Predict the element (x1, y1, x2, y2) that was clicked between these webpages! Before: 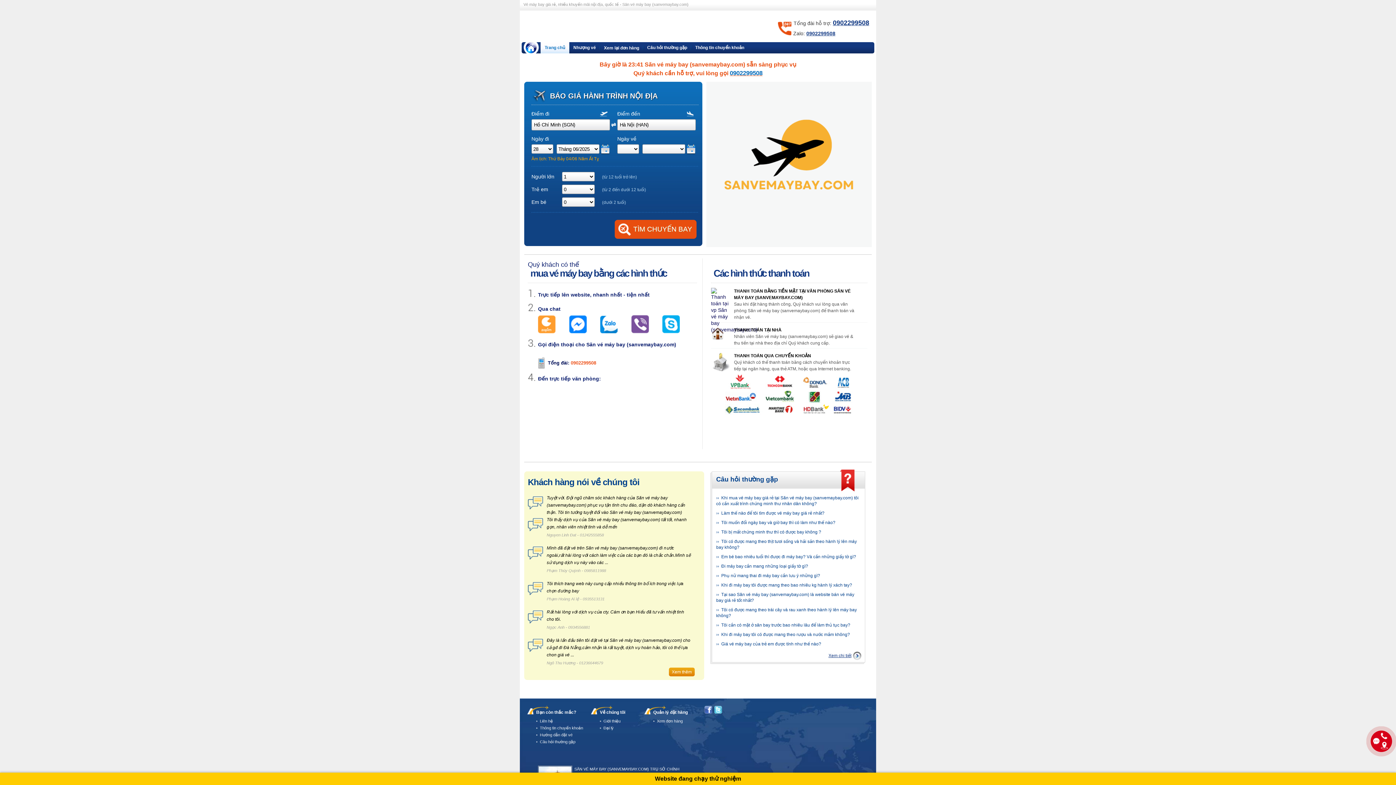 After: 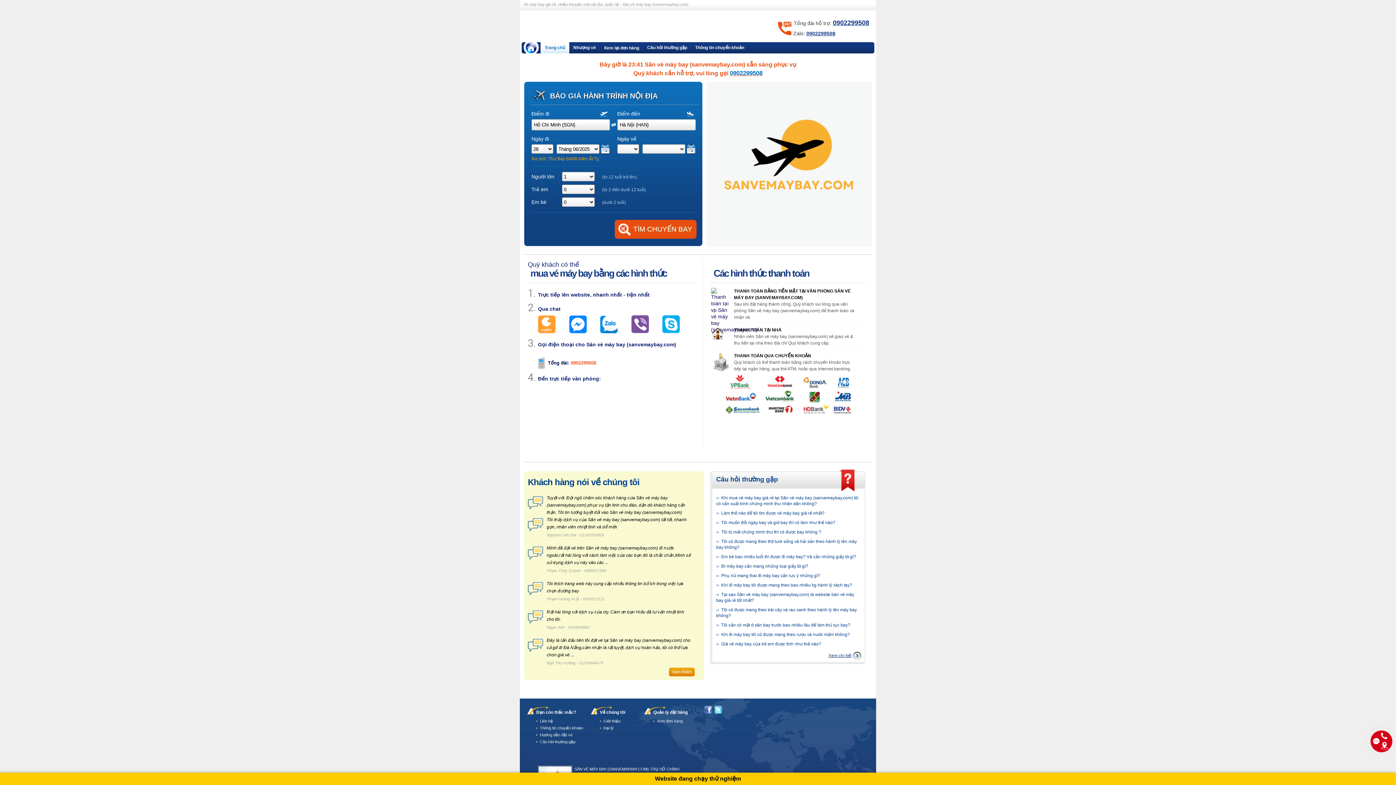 Action: bbox: (833, 19, 869, 26) label: 0902299508